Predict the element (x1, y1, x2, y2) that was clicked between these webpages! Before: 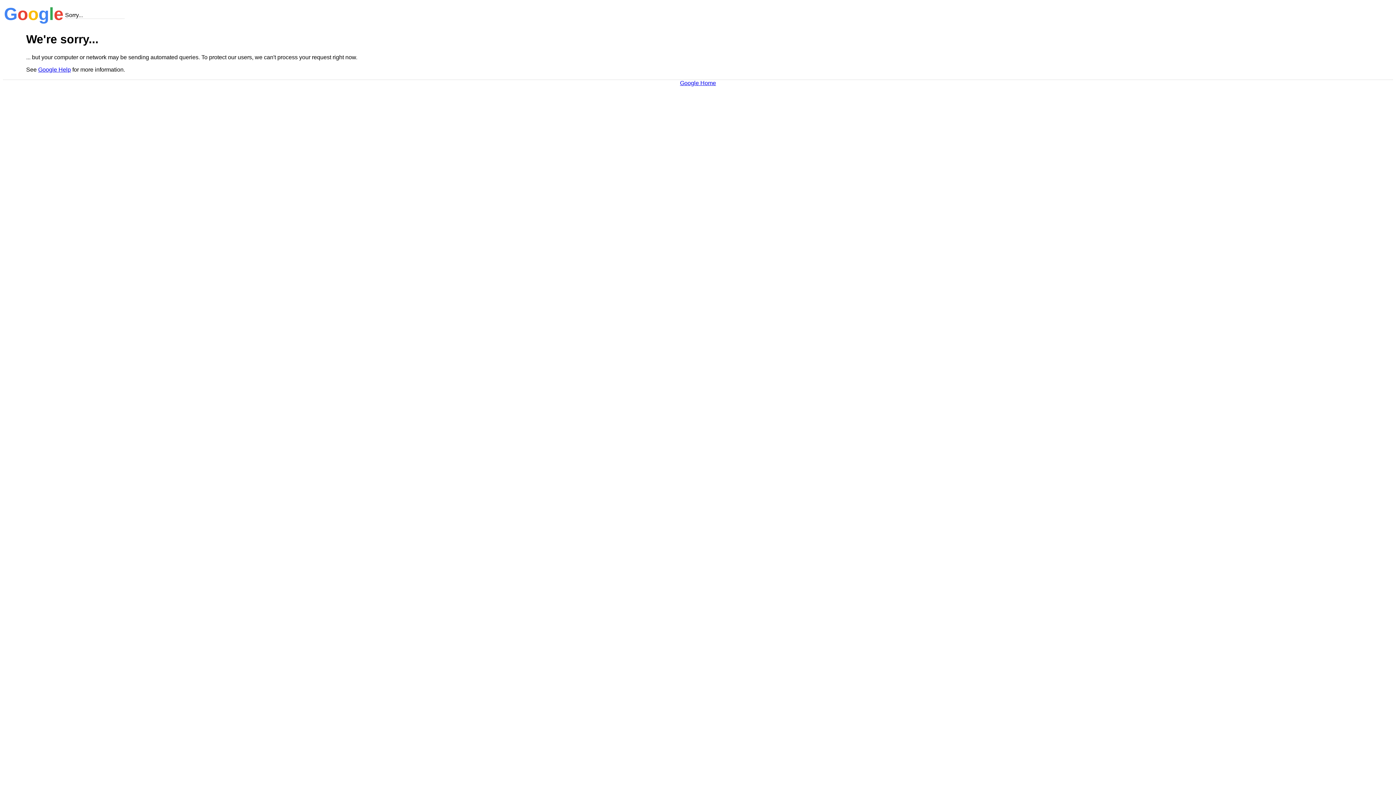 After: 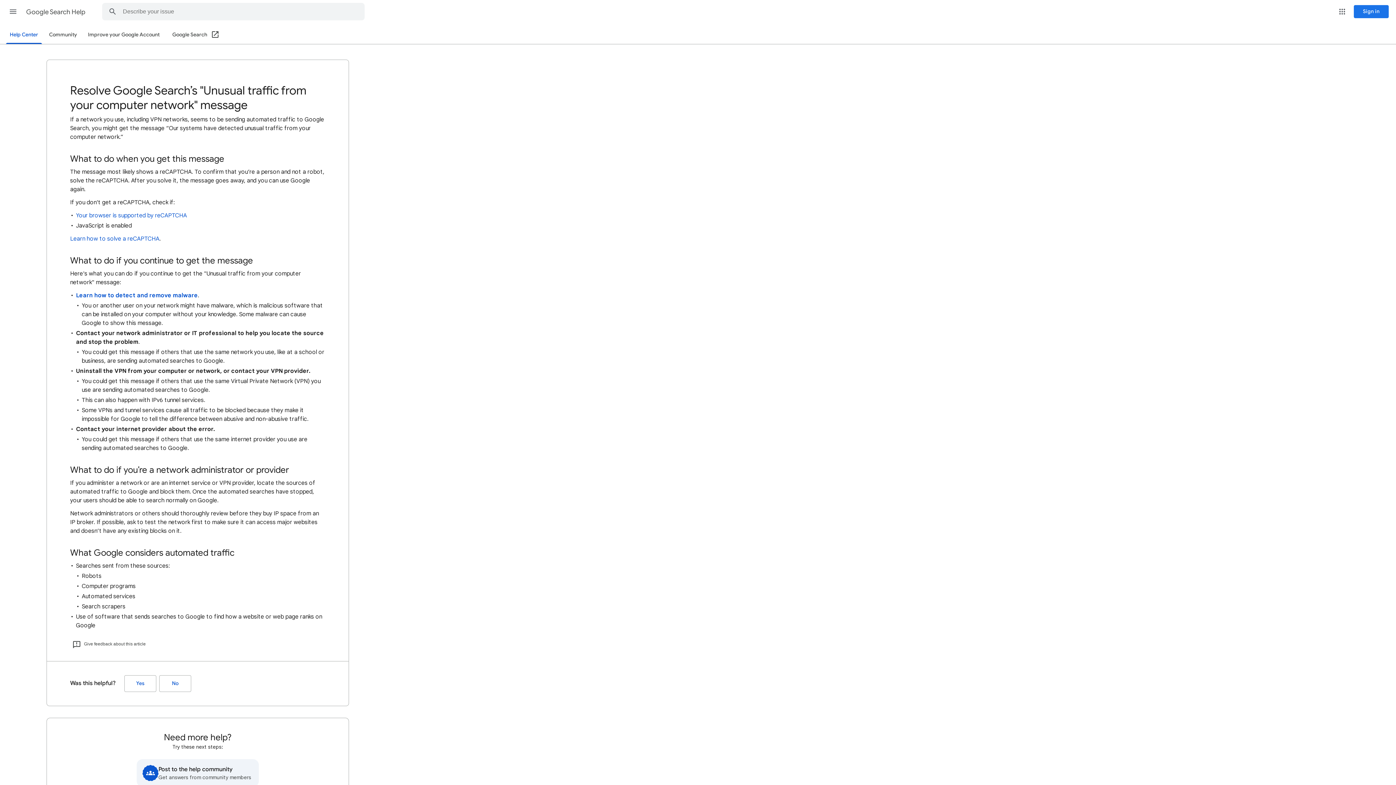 Action: label: Google Help bbox: (38, 66, 70, 72)